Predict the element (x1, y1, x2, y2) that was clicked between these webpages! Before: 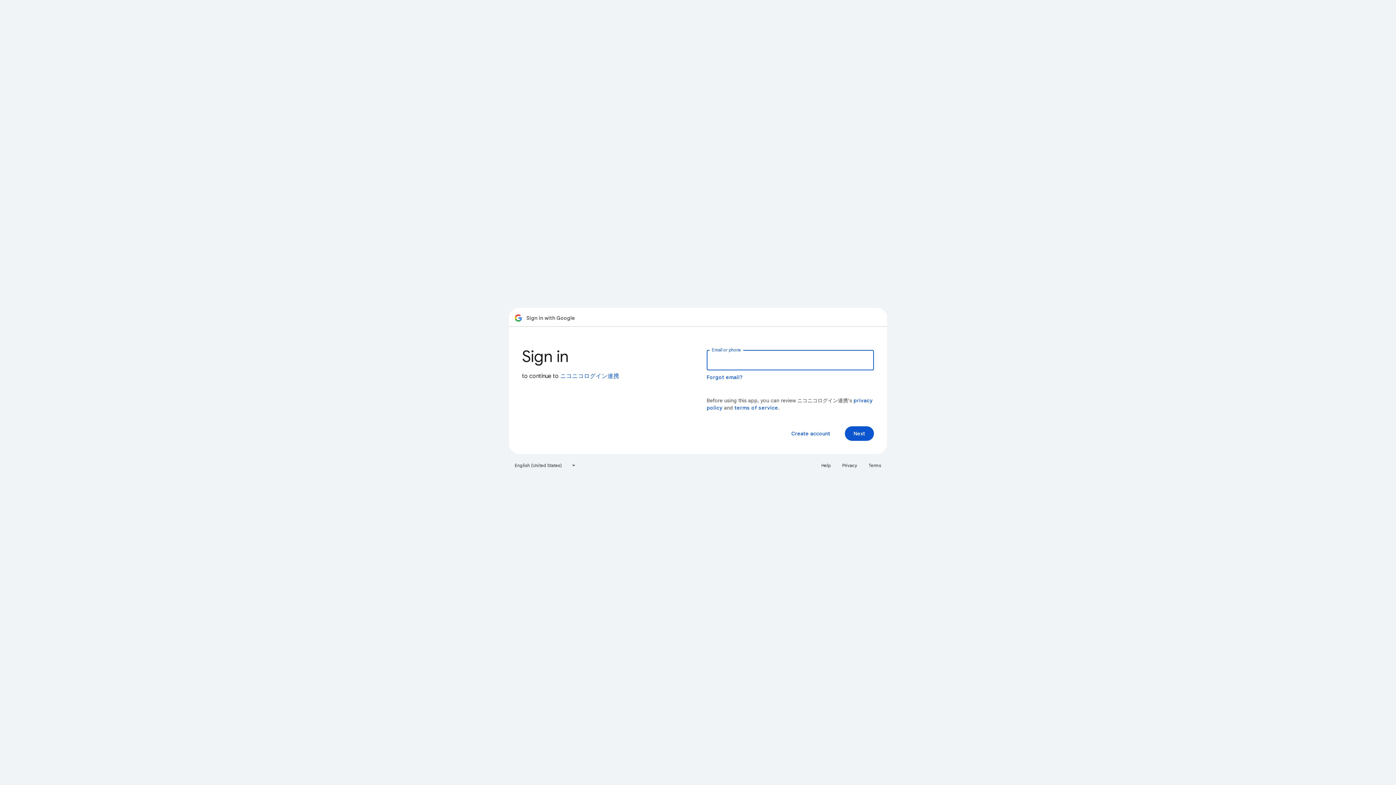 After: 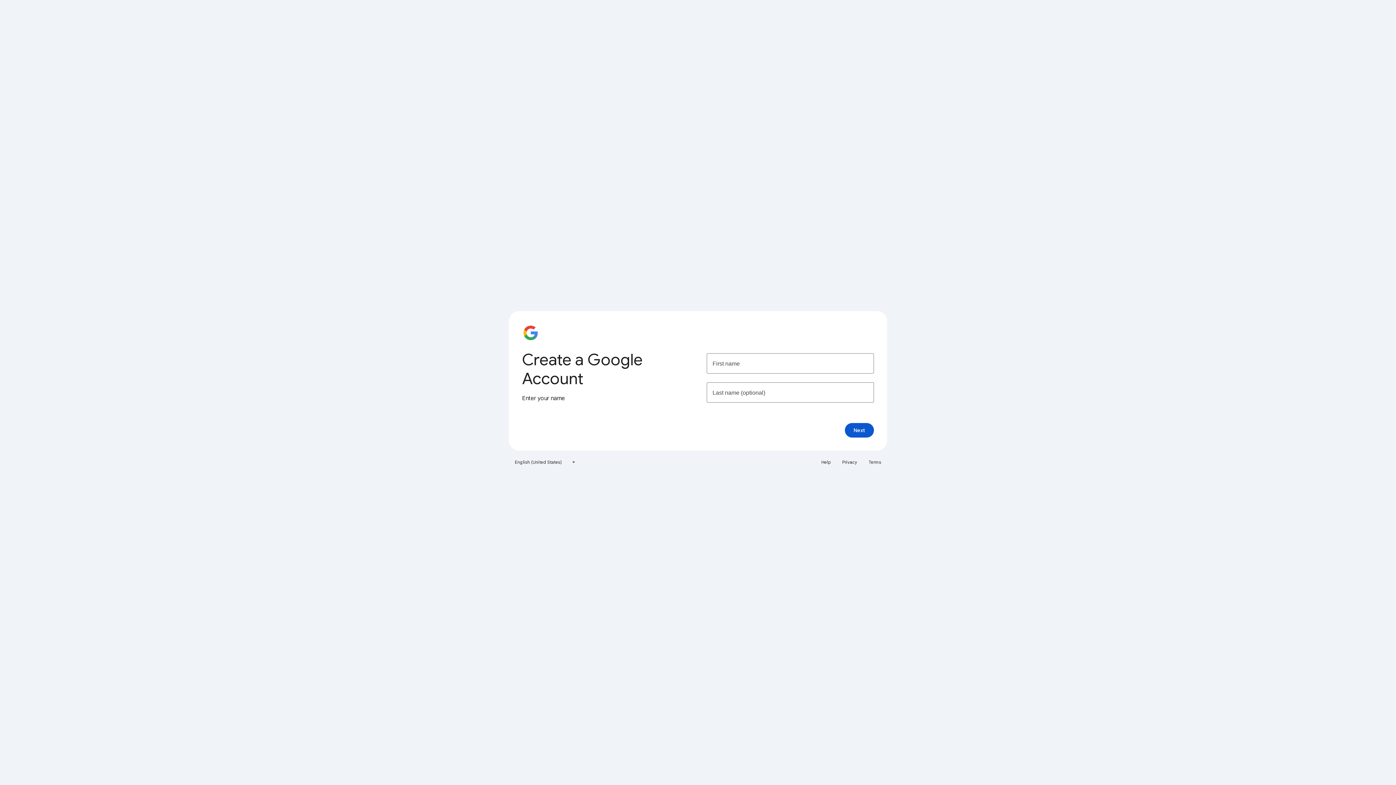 Action: label: Create account bbox: (785, 426, 836, 441)